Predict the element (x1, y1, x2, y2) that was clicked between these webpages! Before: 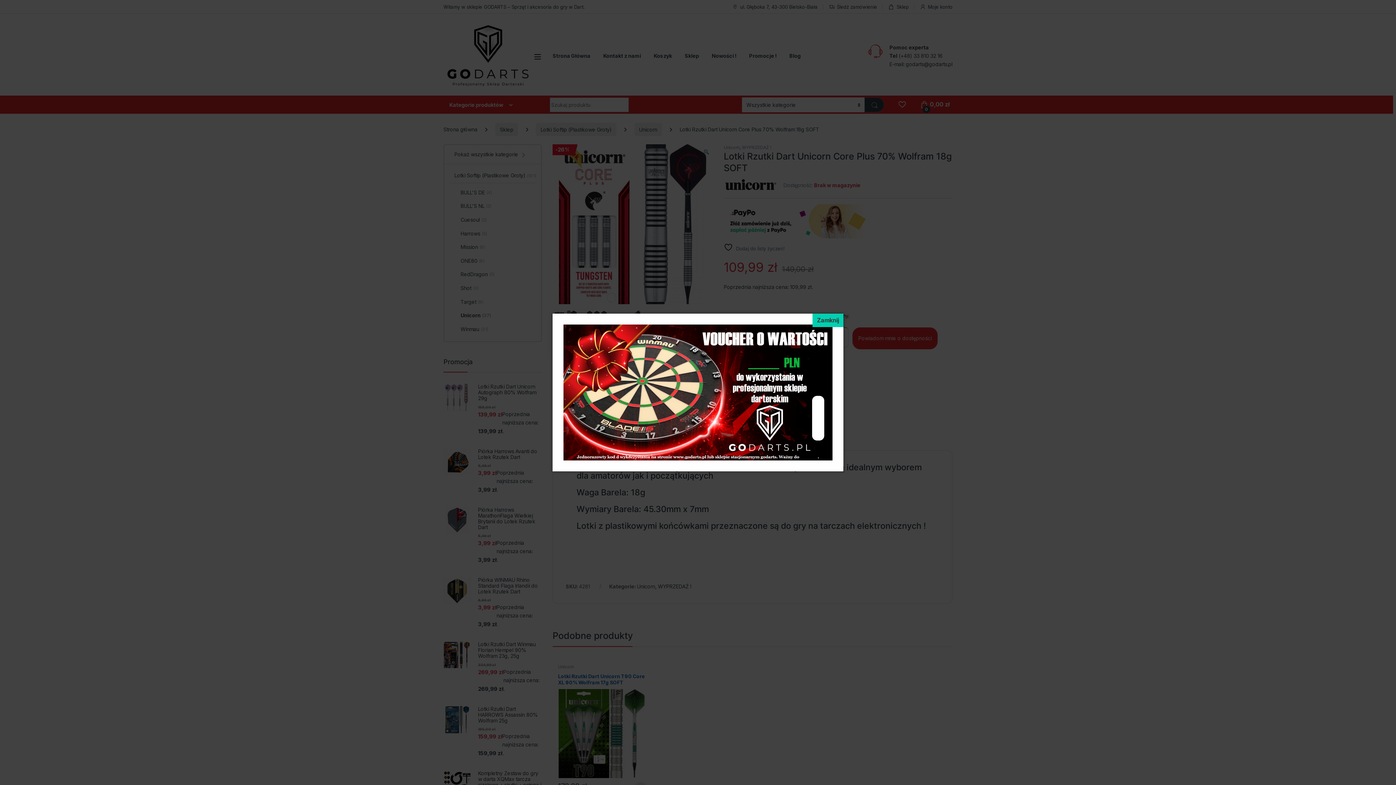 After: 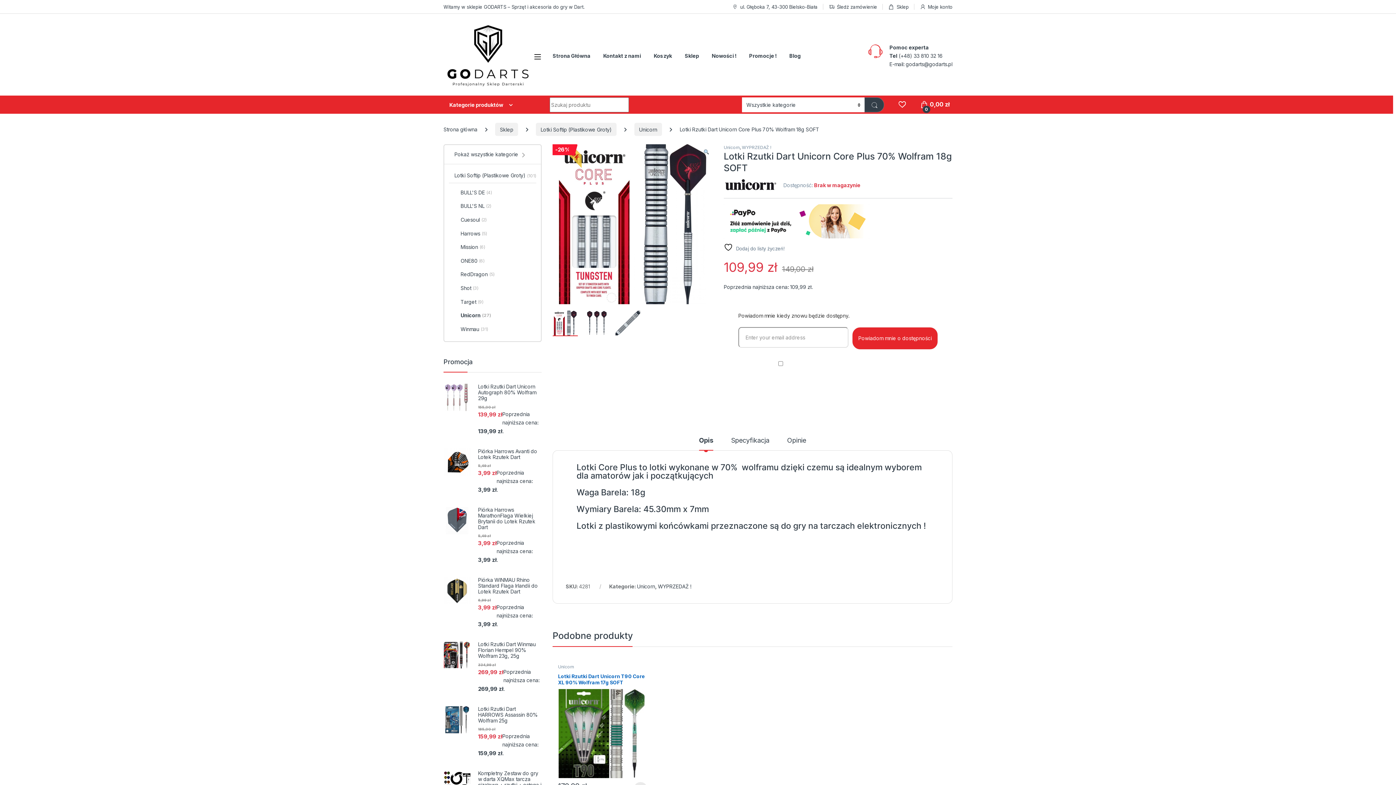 Action: label: Zamknij bbox: (812, 313, 843, 327)